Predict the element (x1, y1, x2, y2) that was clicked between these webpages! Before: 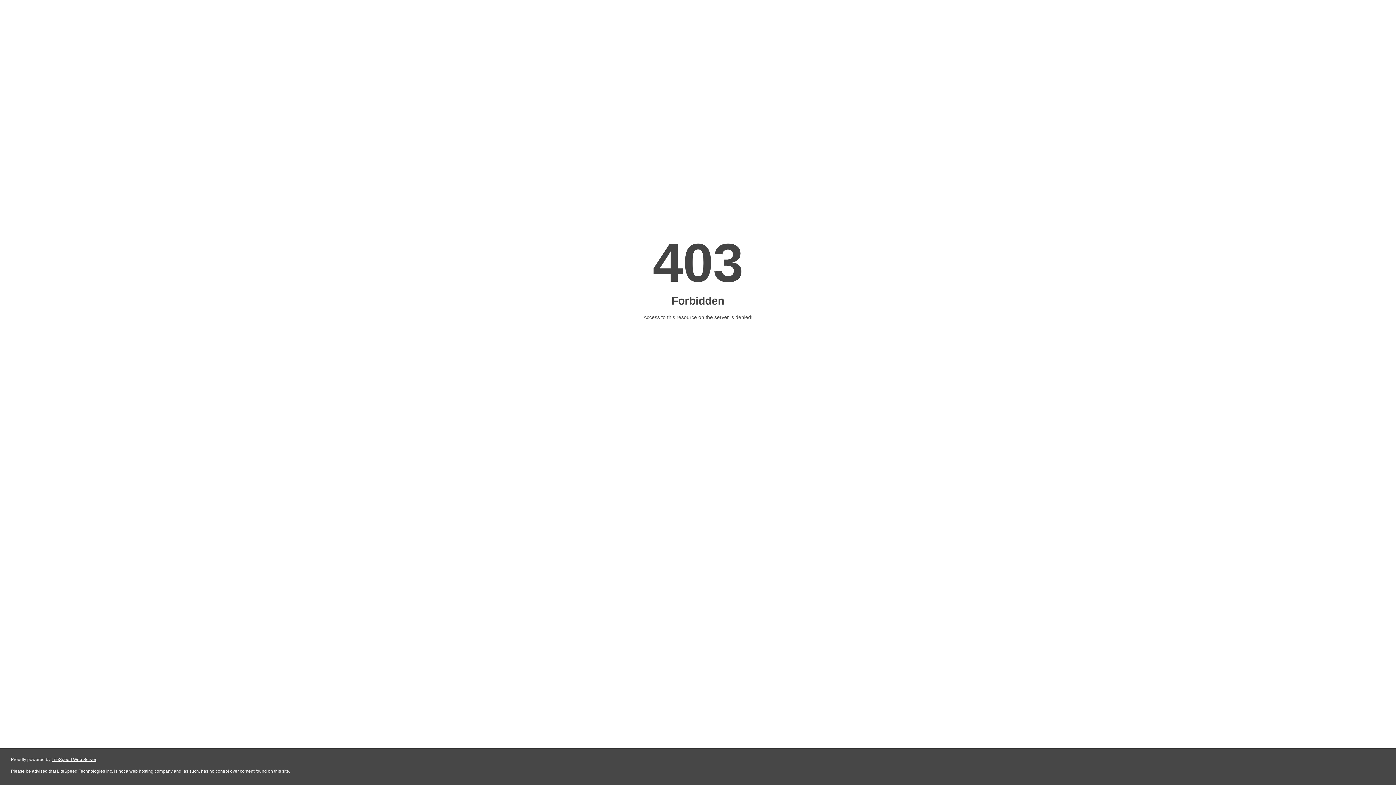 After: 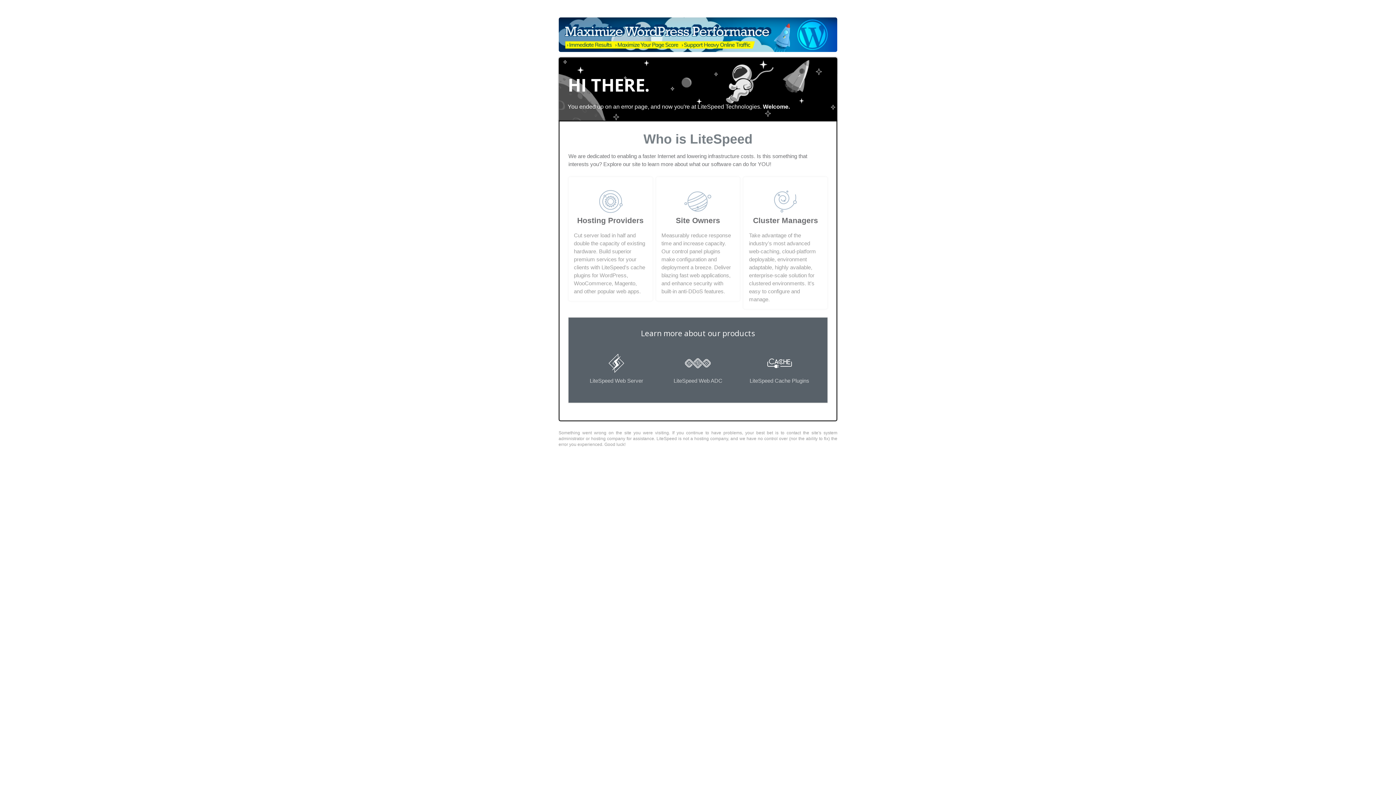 Action: bbox: (51, 757, 96, 762) label: LiteSpeed Web Server